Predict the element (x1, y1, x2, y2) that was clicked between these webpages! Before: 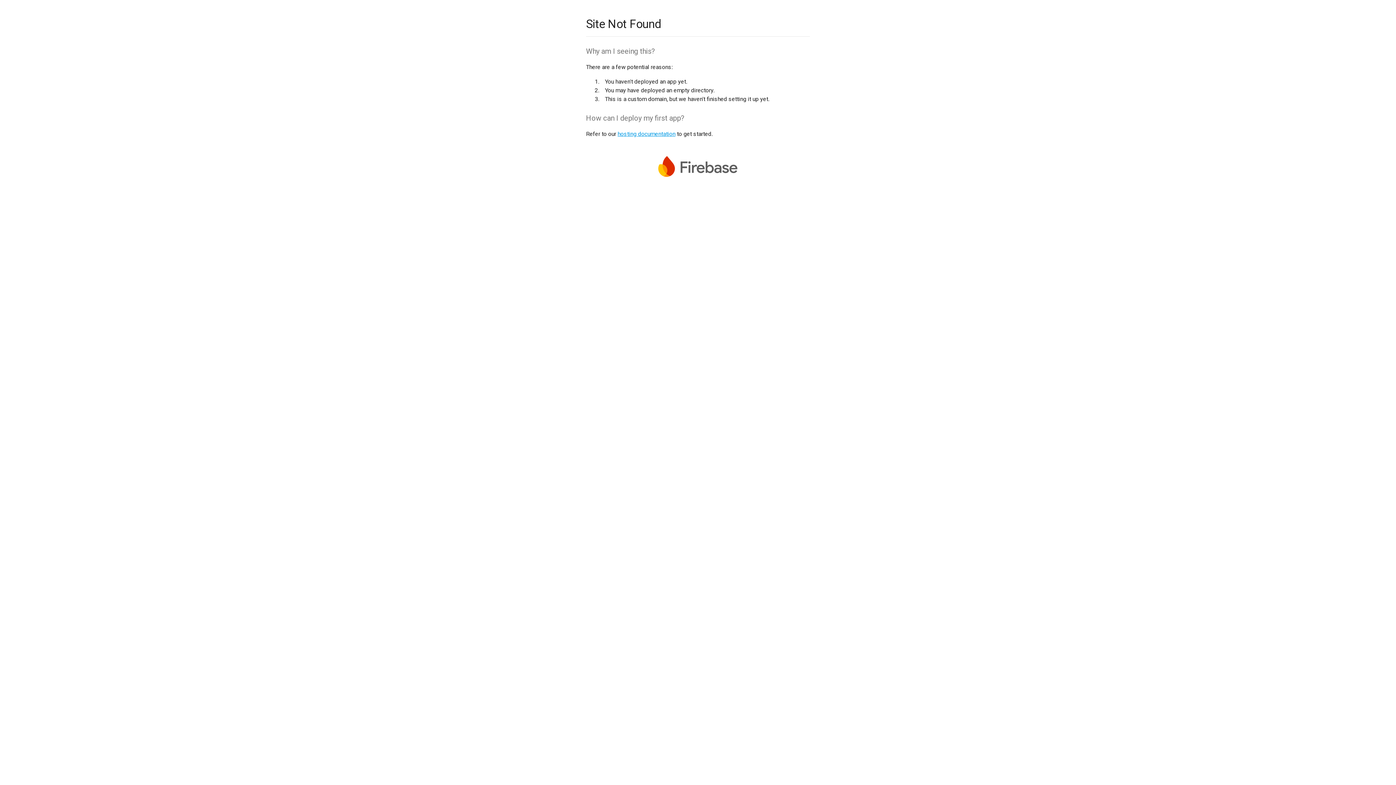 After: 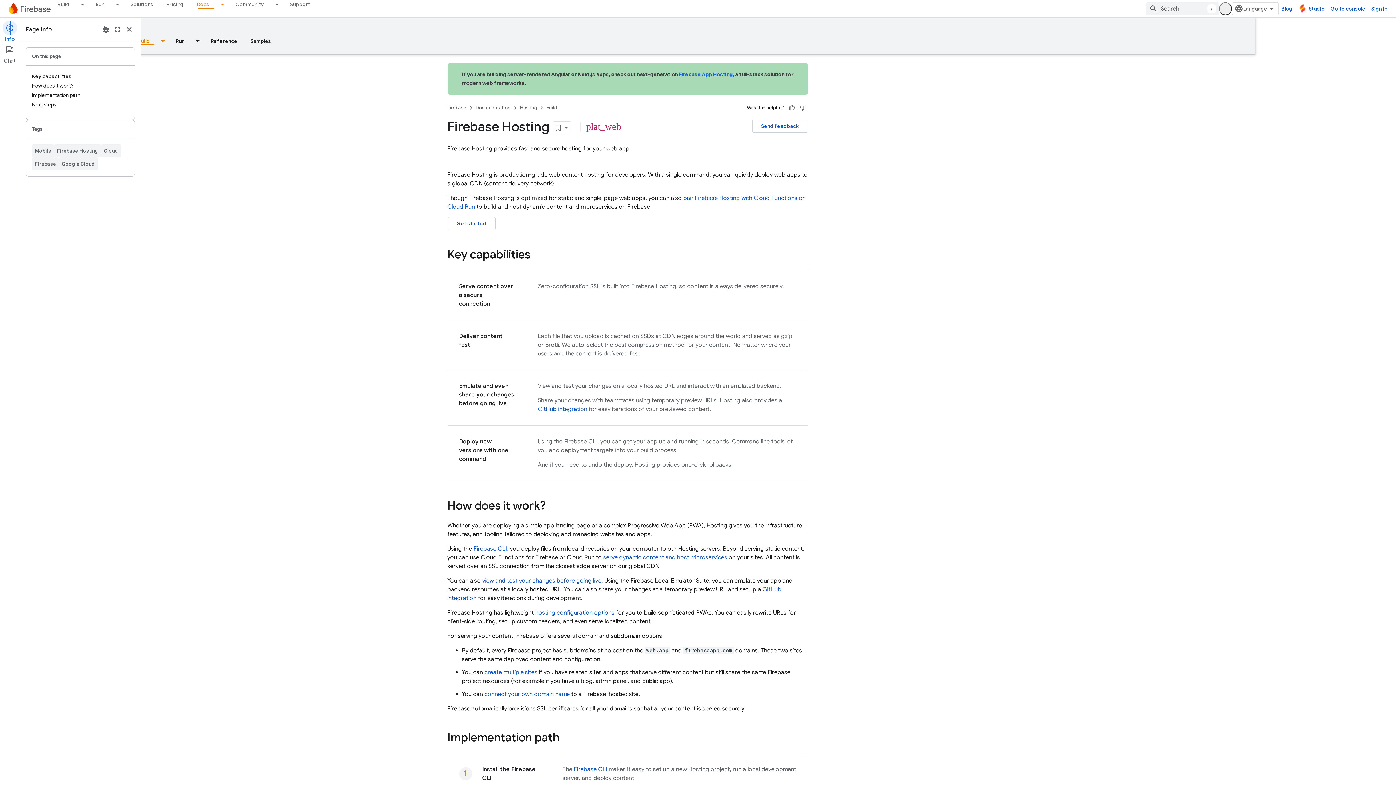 Action: label: hosting documentation bbox: (617, 130, 675, 137)